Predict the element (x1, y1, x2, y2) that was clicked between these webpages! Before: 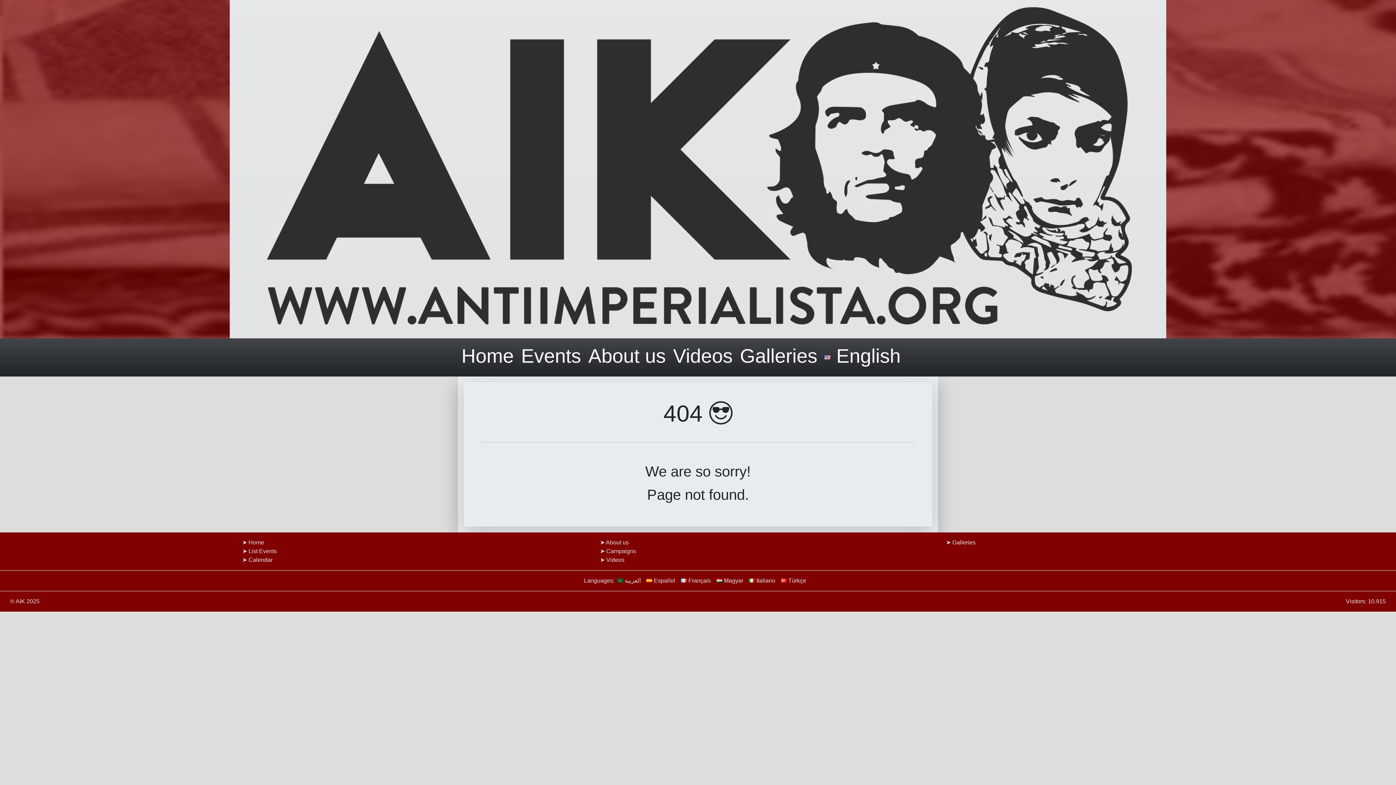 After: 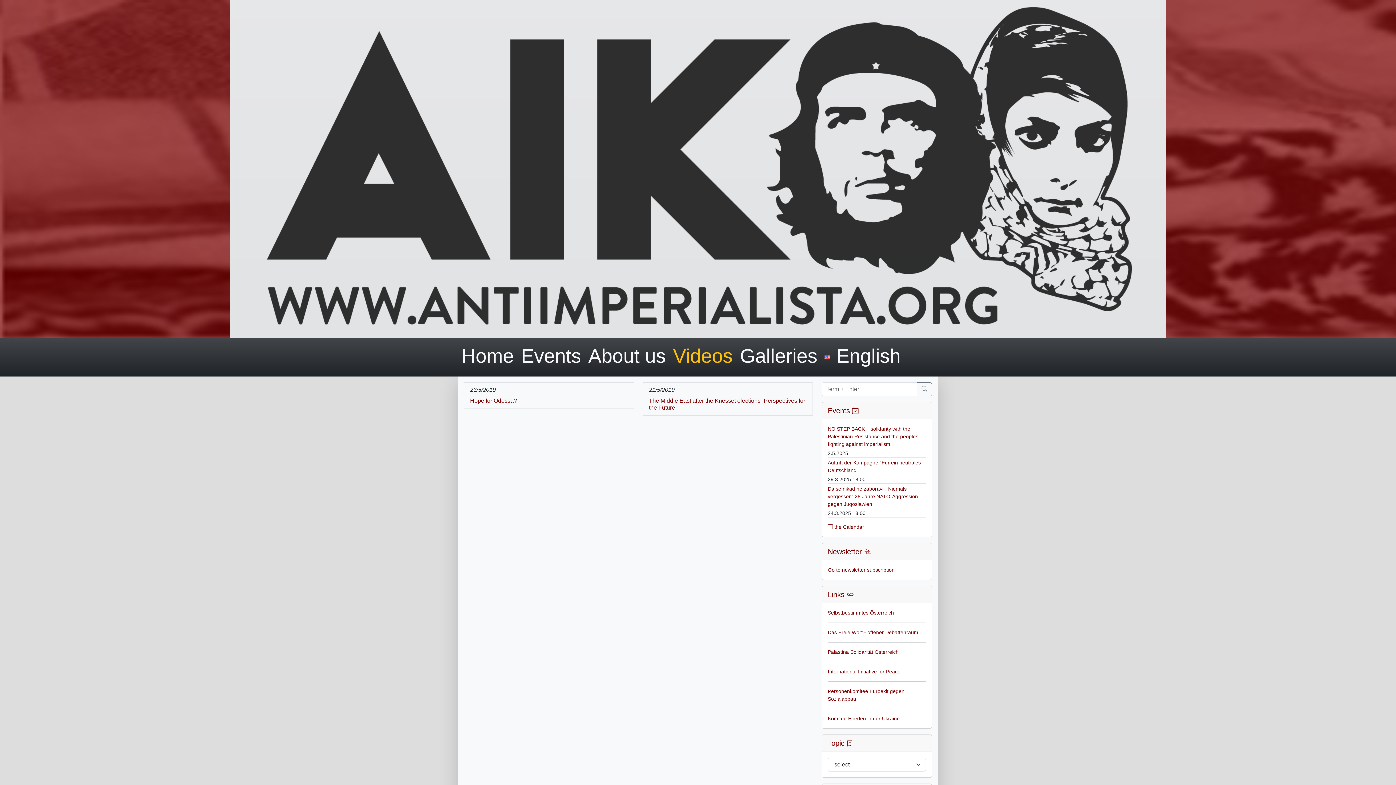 Action: bbox: (673, 344, 732, 366) label: Videos